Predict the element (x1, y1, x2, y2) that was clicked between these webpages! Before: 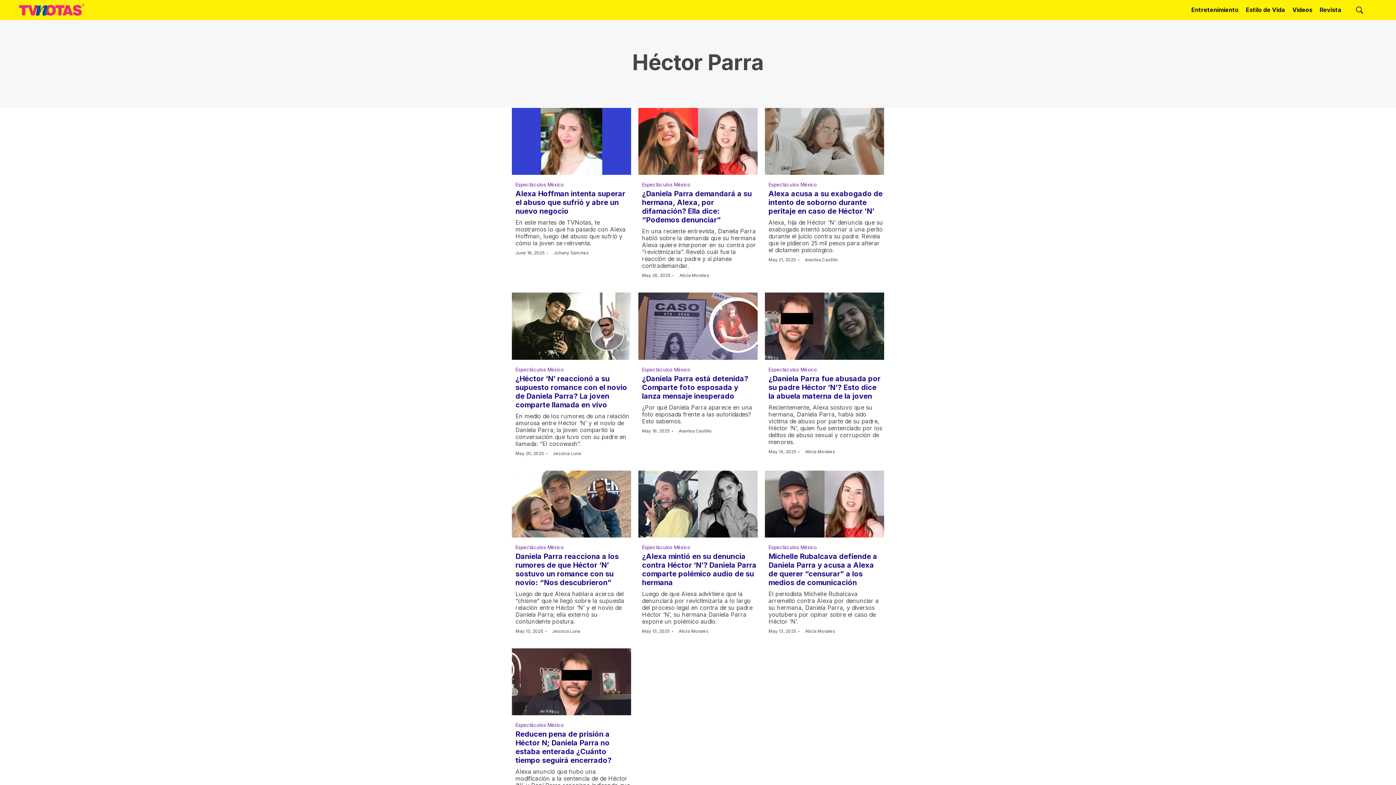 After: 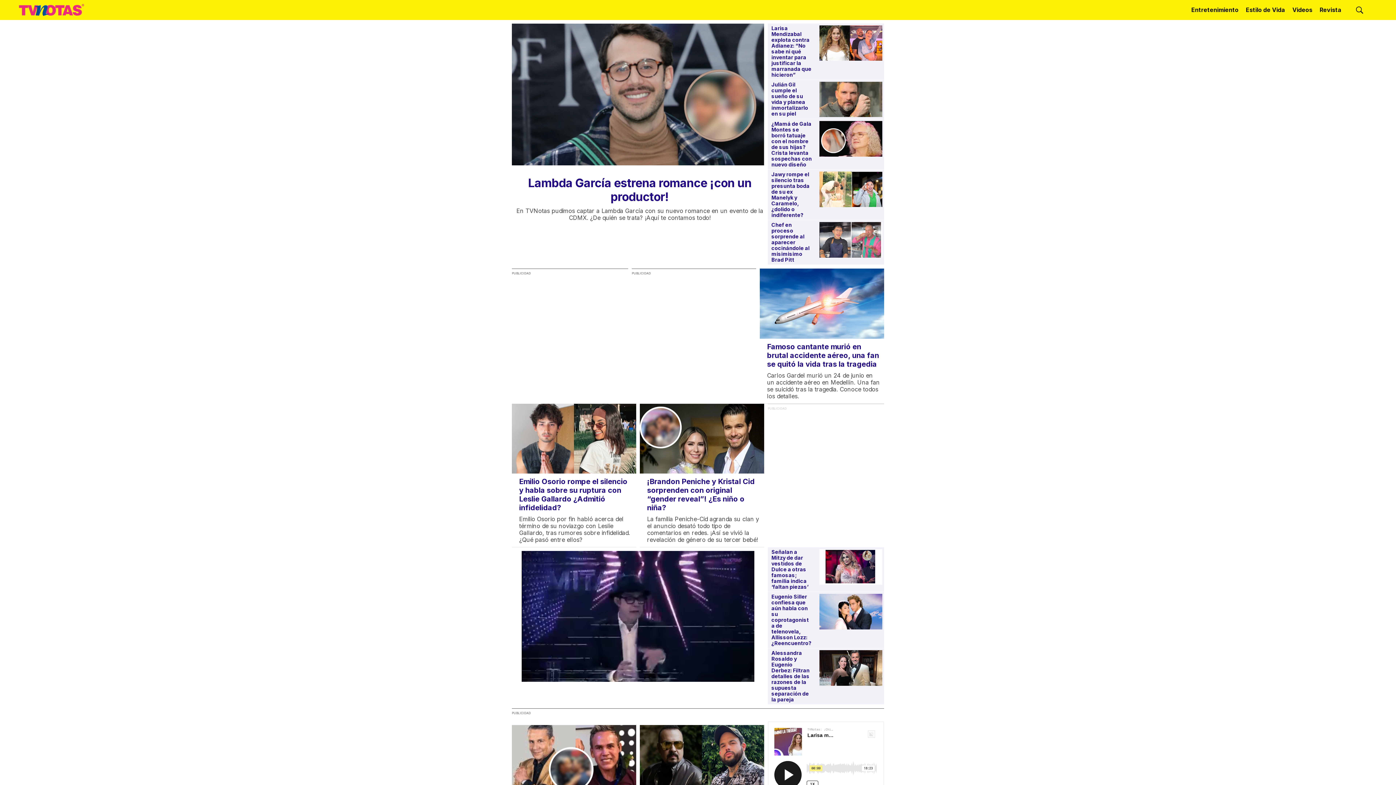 Action: label: home page bbox: (18, 3, 85, 16)